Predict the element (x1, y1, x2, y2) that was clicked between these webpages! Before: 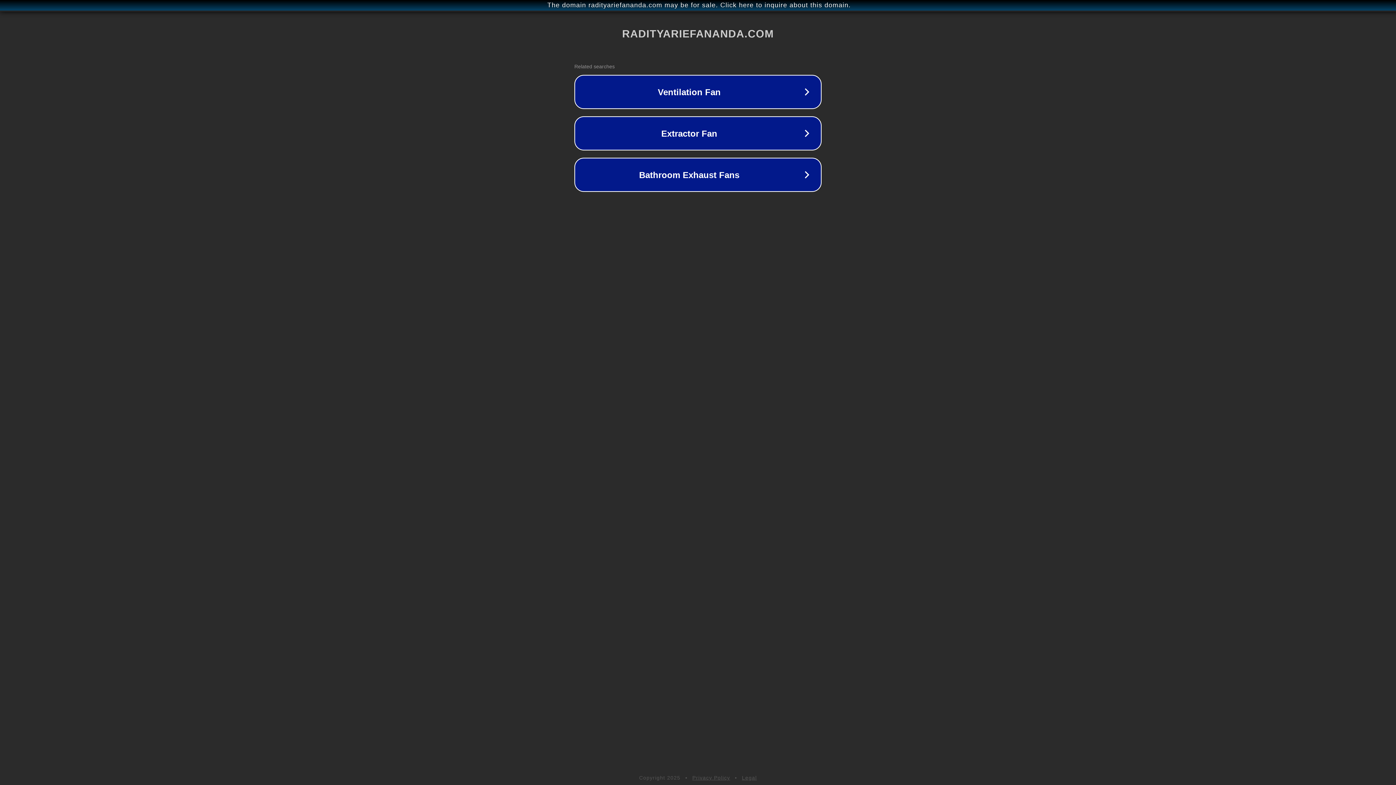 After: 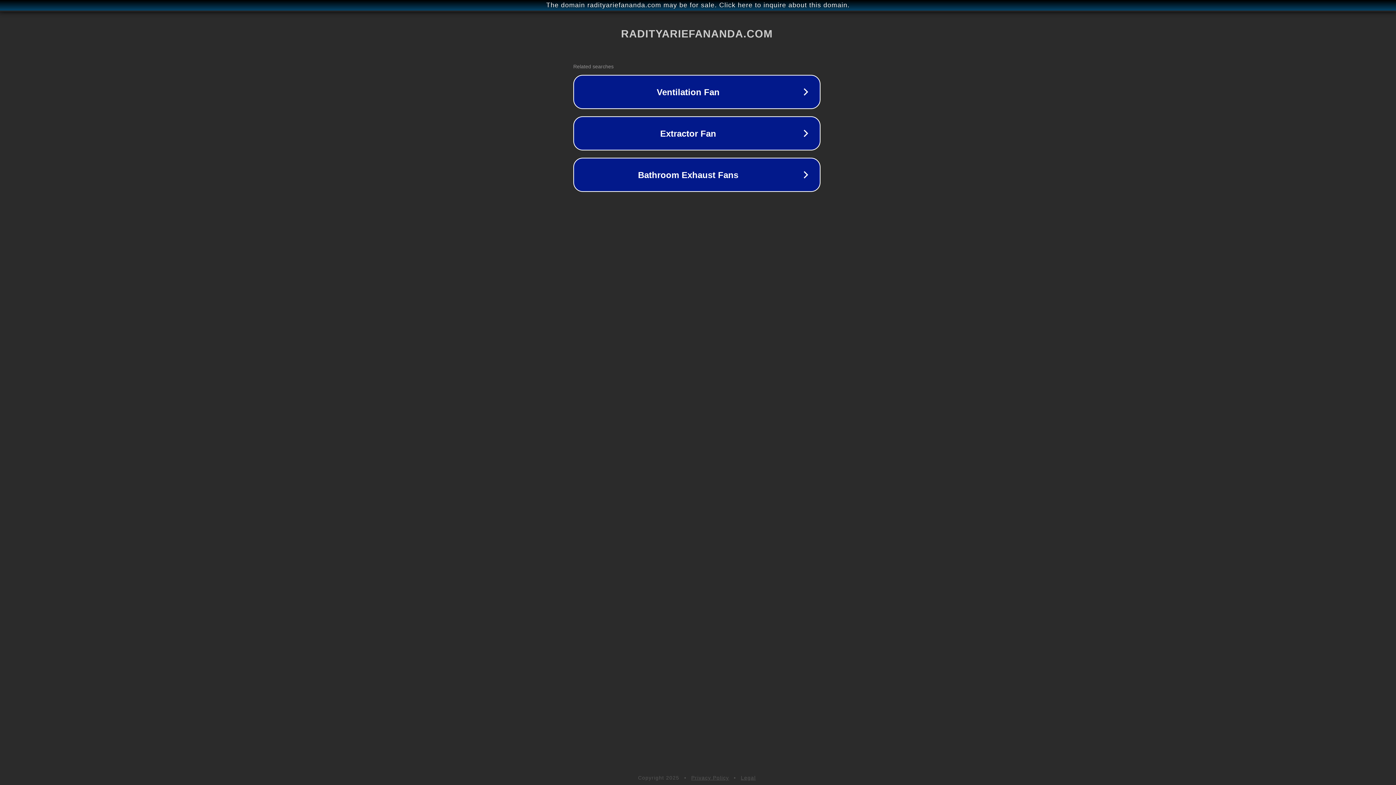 Action: bbox: (1, 1, 1397, 9) label: The domain radityariefananda.com may be for sale. Click here to inquire about this domain.